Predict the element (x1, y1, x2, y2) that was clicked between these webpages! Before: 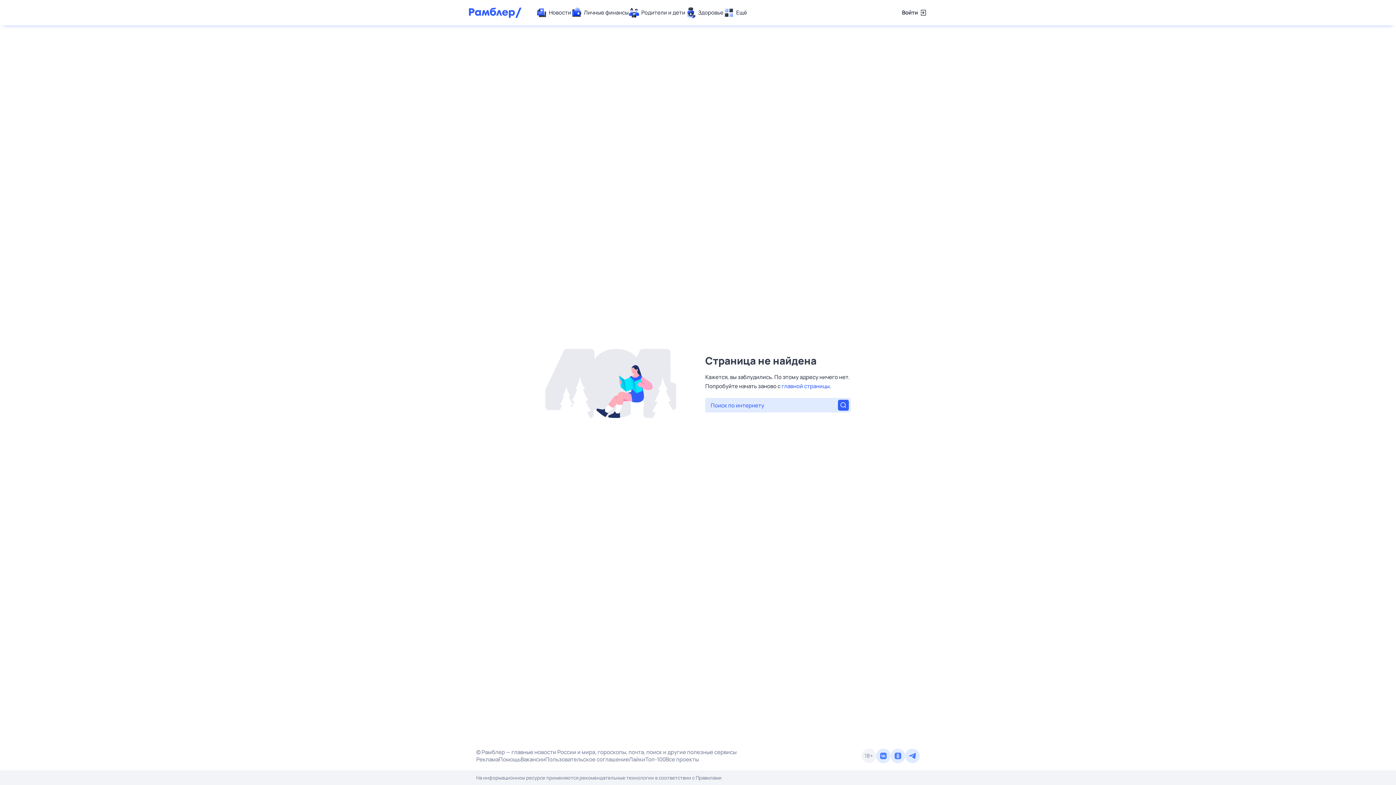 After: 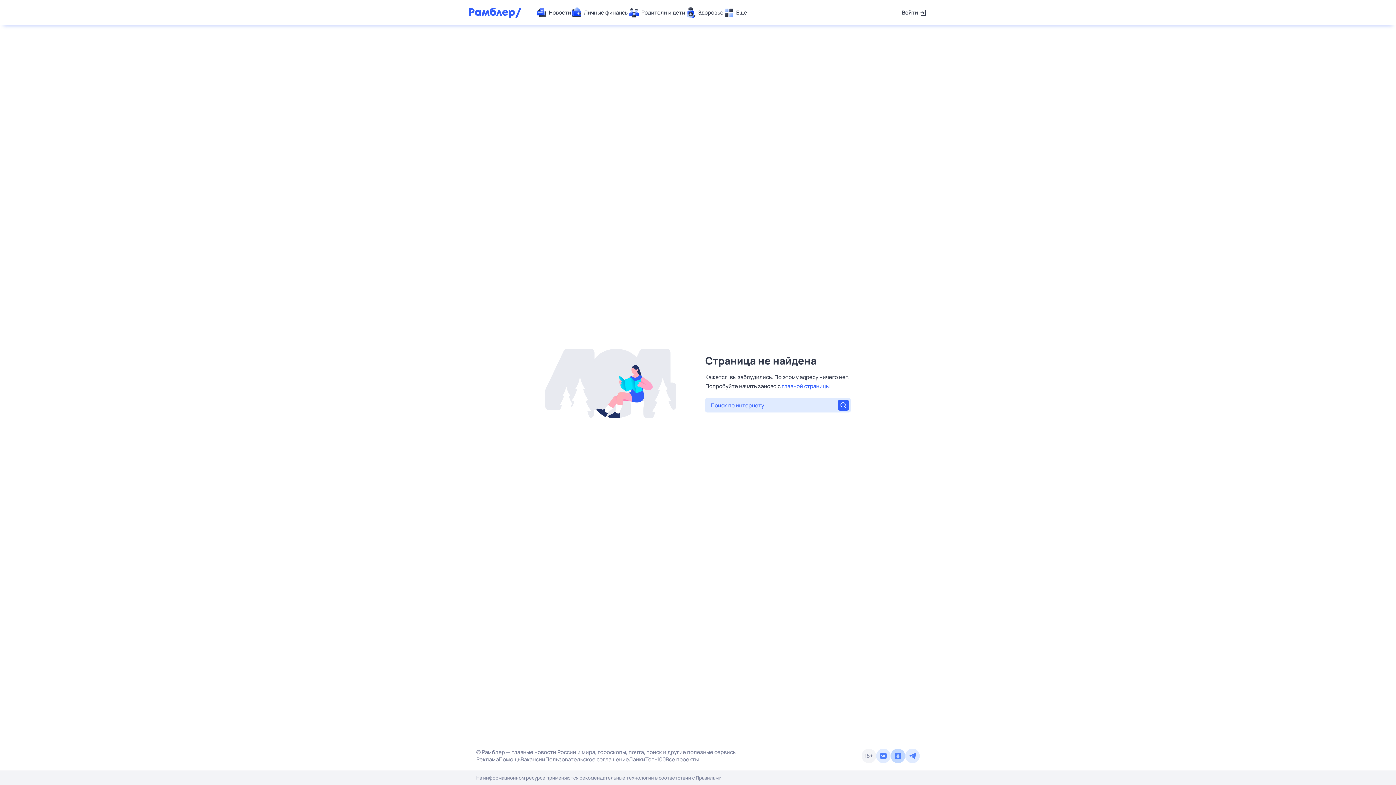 Action: bbox: (890, 749, 905, 763)